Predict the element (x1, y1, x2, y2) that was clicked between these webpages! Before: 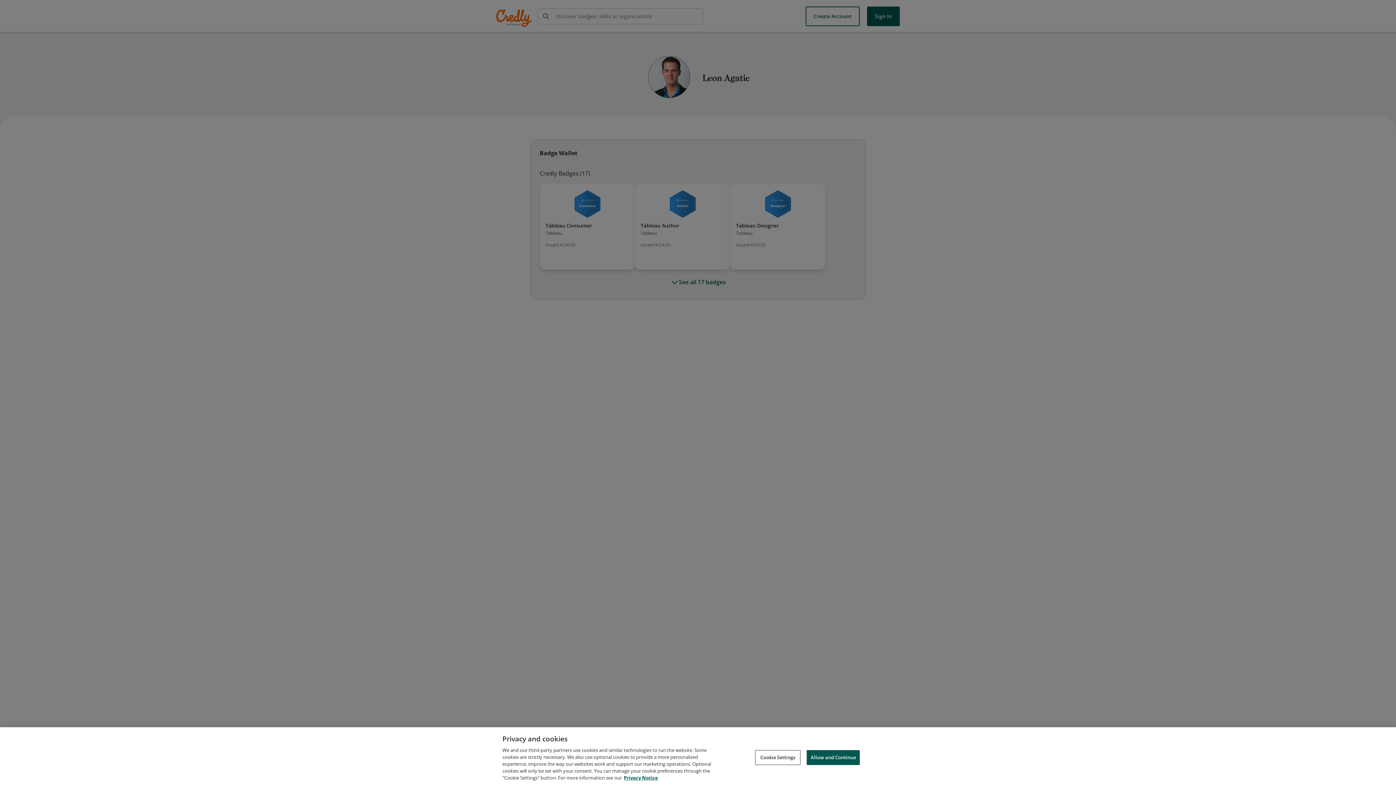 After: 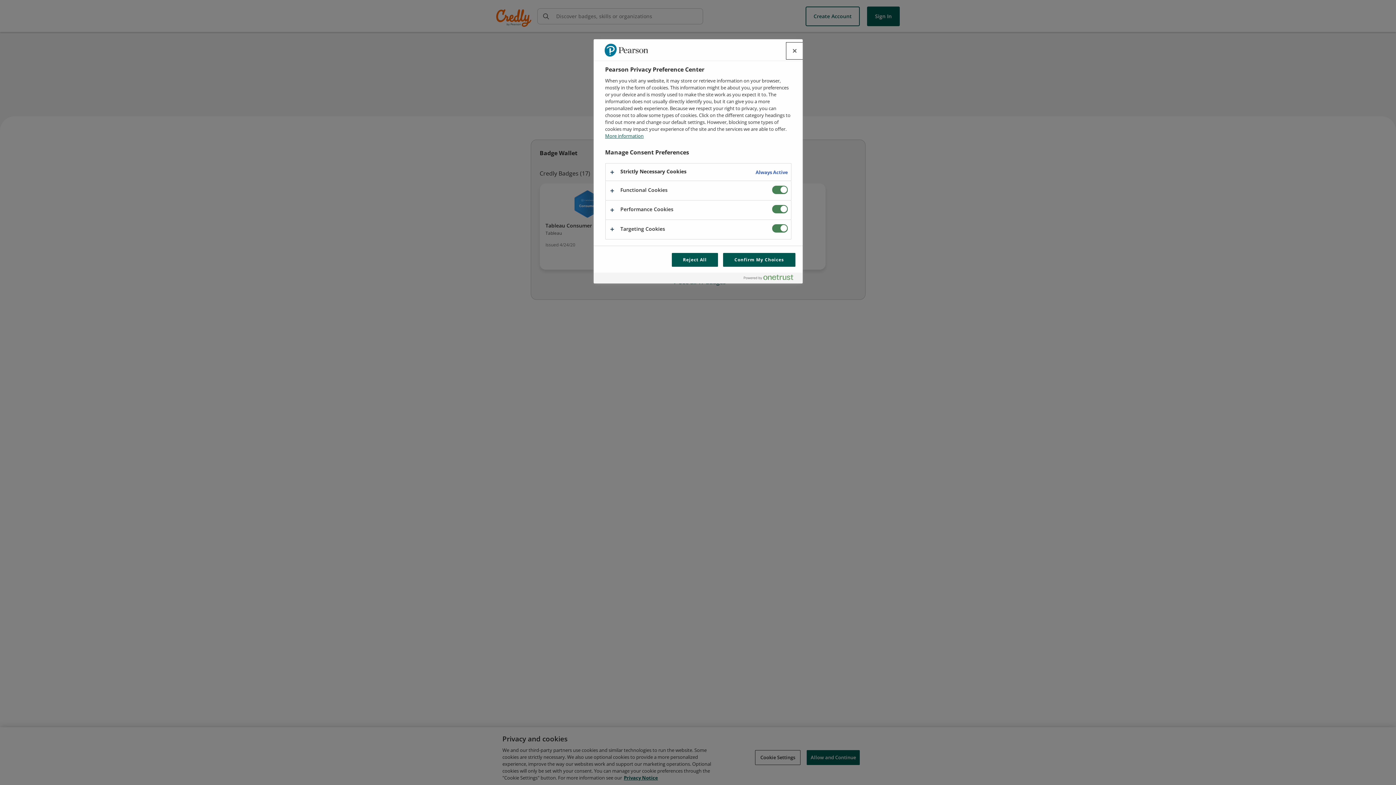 Action: label: Cookie Settings bbox: (755, 750, 800, 765)